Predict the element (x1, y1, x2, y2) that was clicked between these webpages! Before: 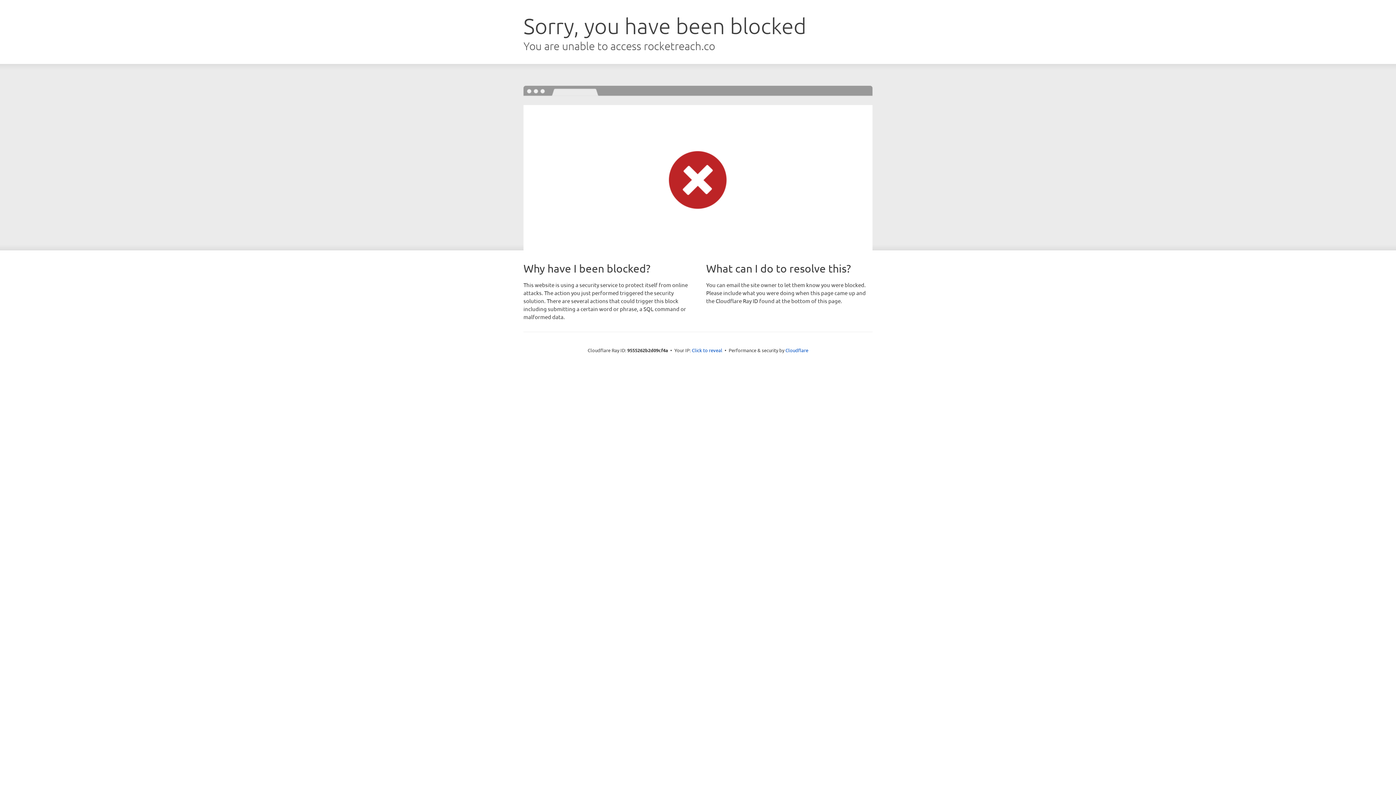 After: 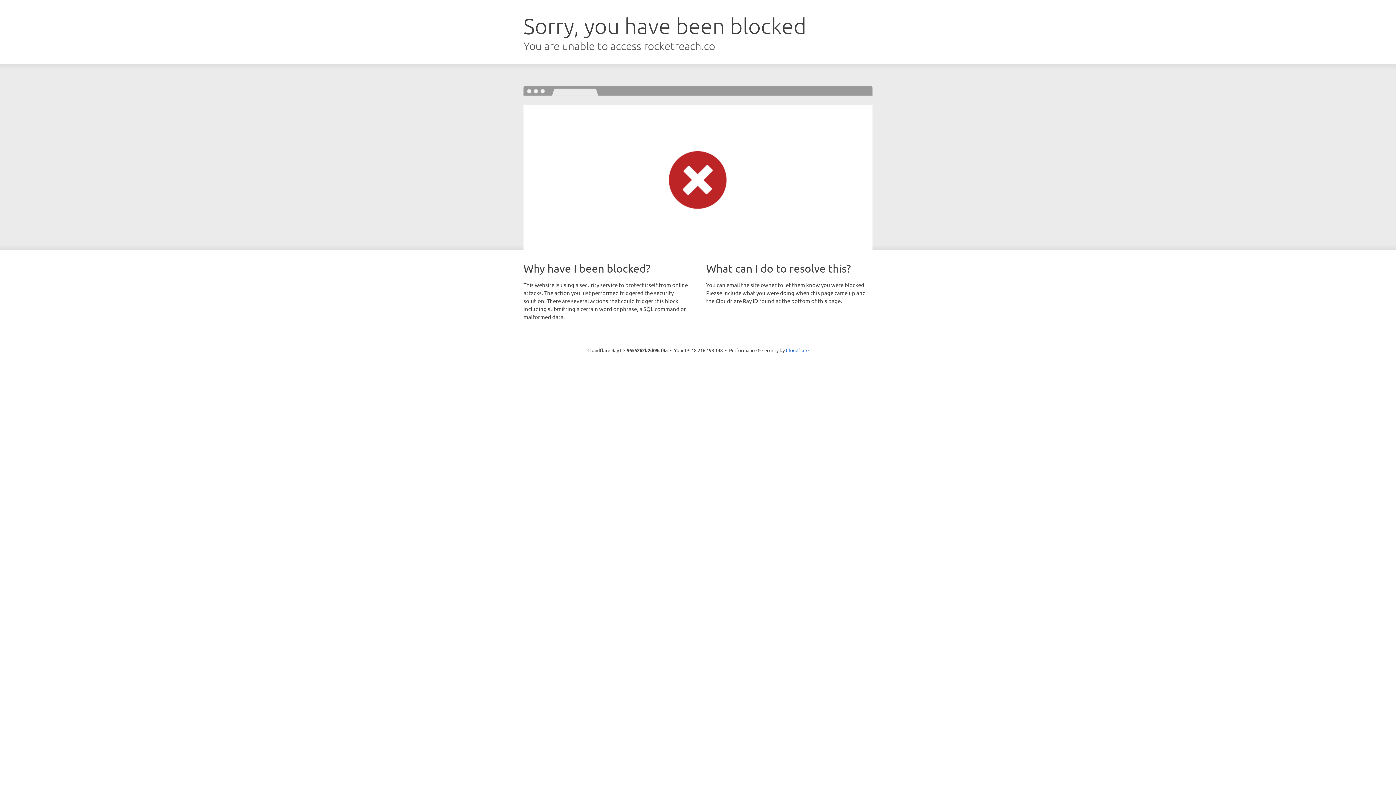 Action: label: Click to reveal bbox: (692, 346, 722, 353)